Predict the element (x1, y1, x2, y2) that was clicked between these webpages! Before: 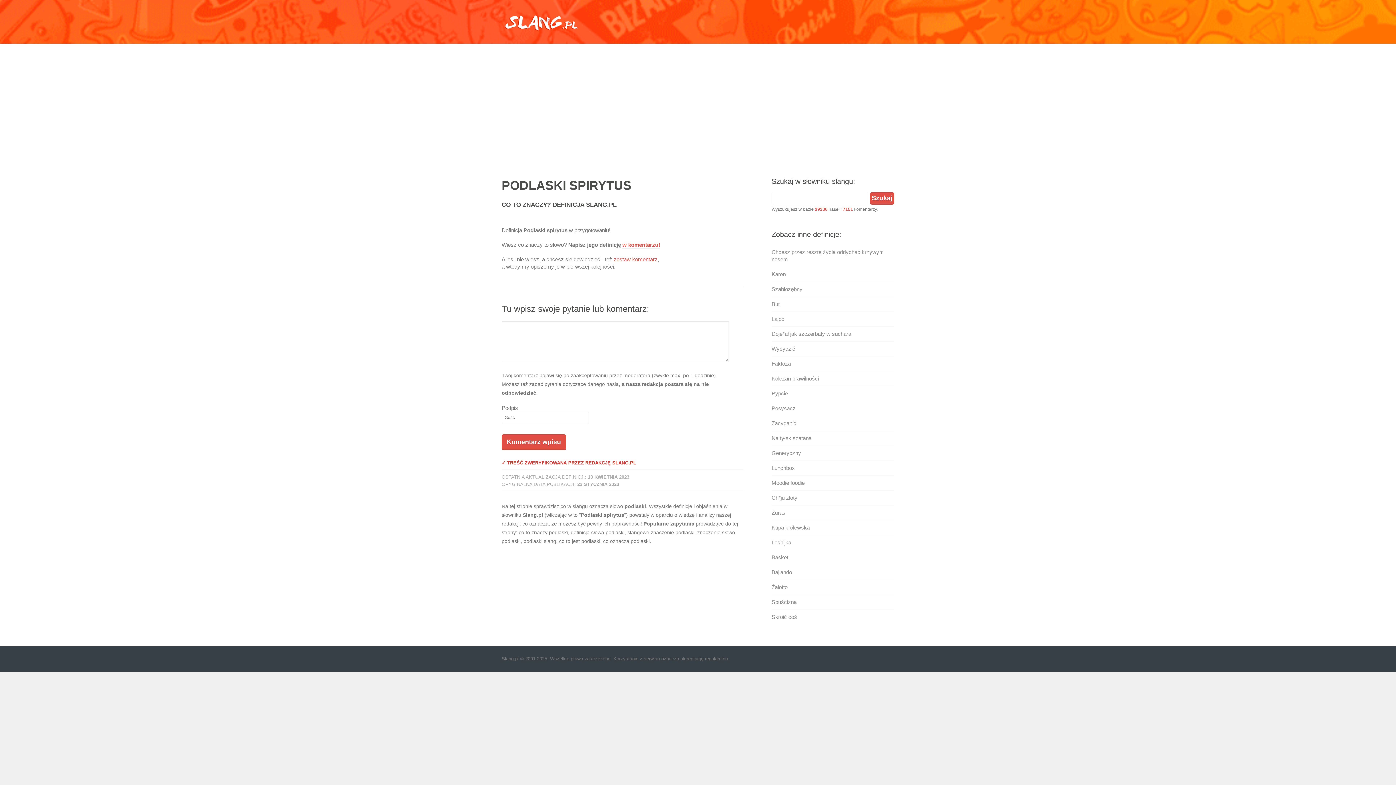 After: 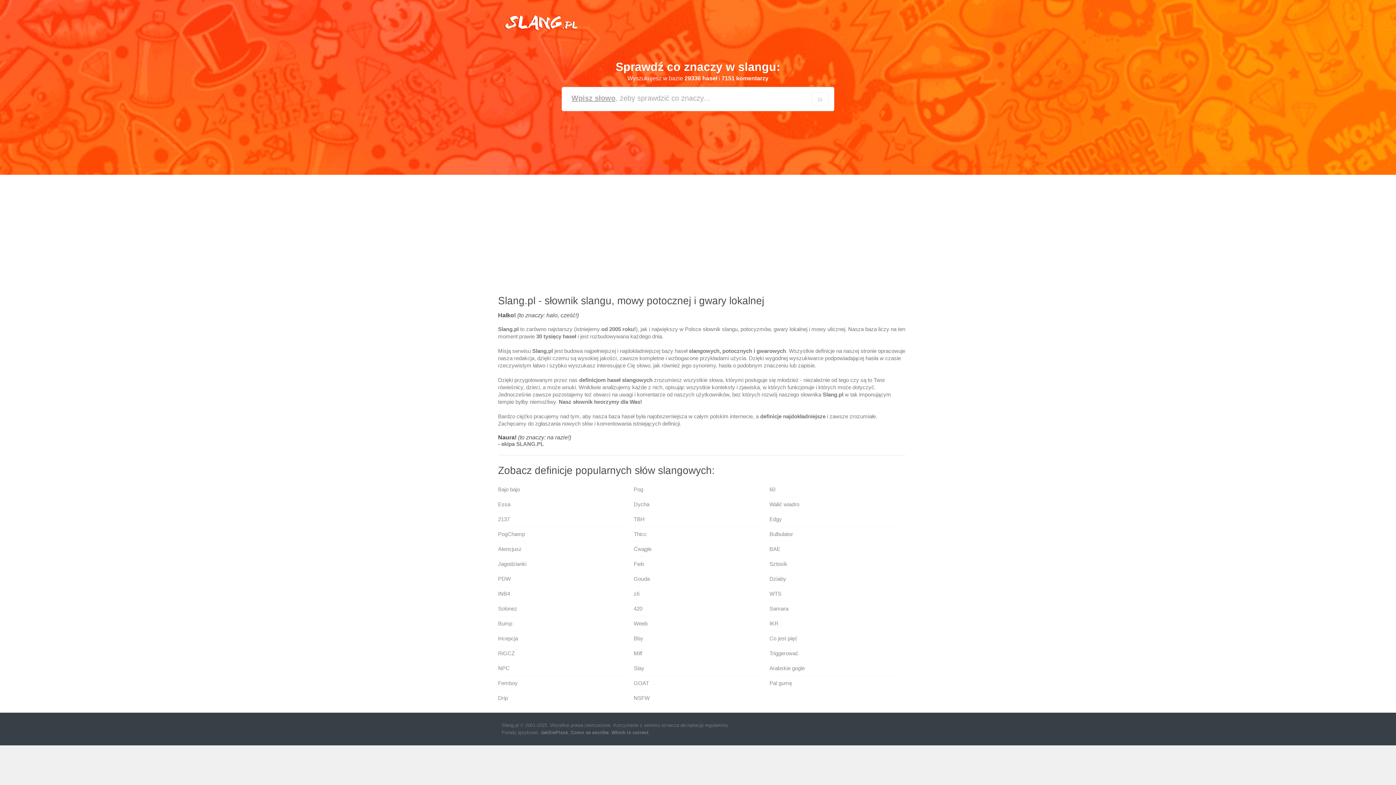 Action: bbox: (501, 10, 580, 34)